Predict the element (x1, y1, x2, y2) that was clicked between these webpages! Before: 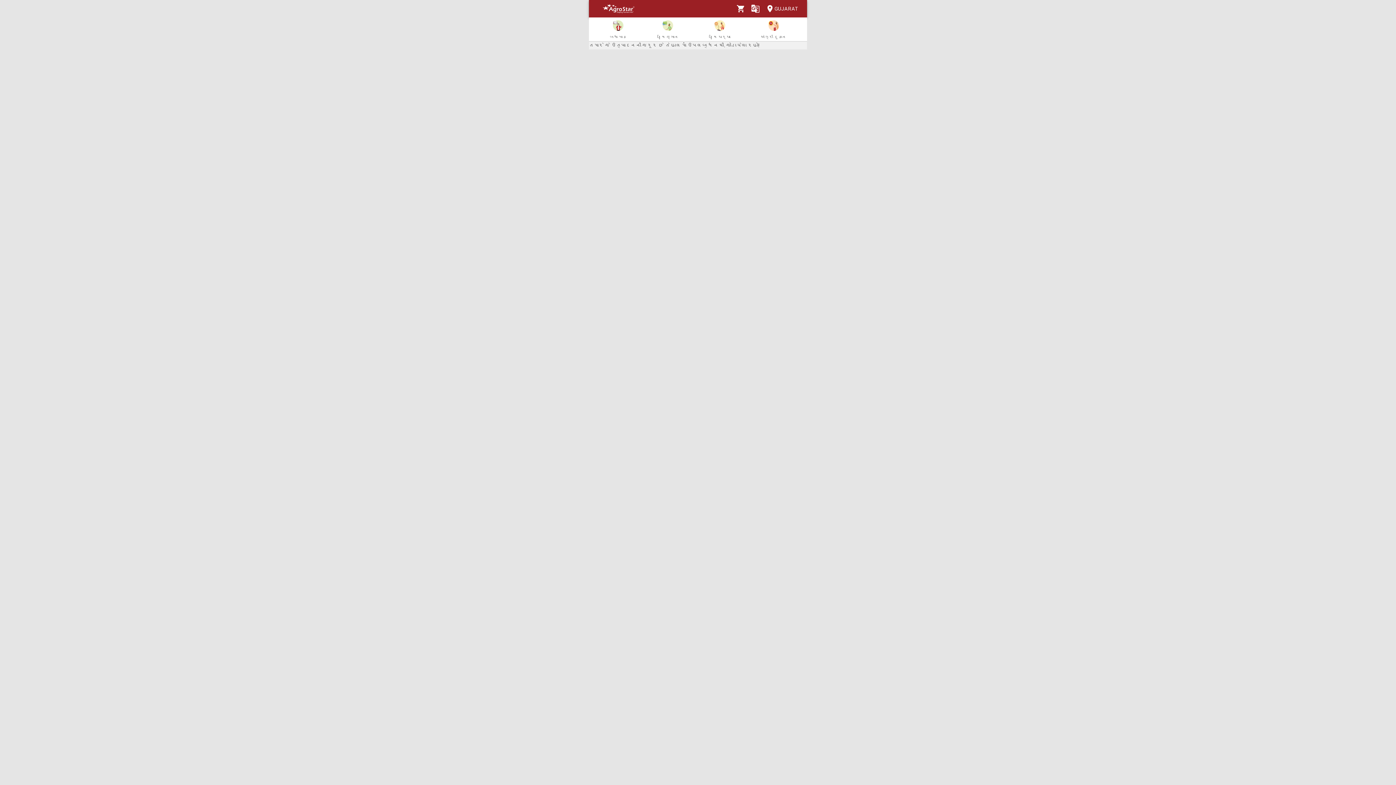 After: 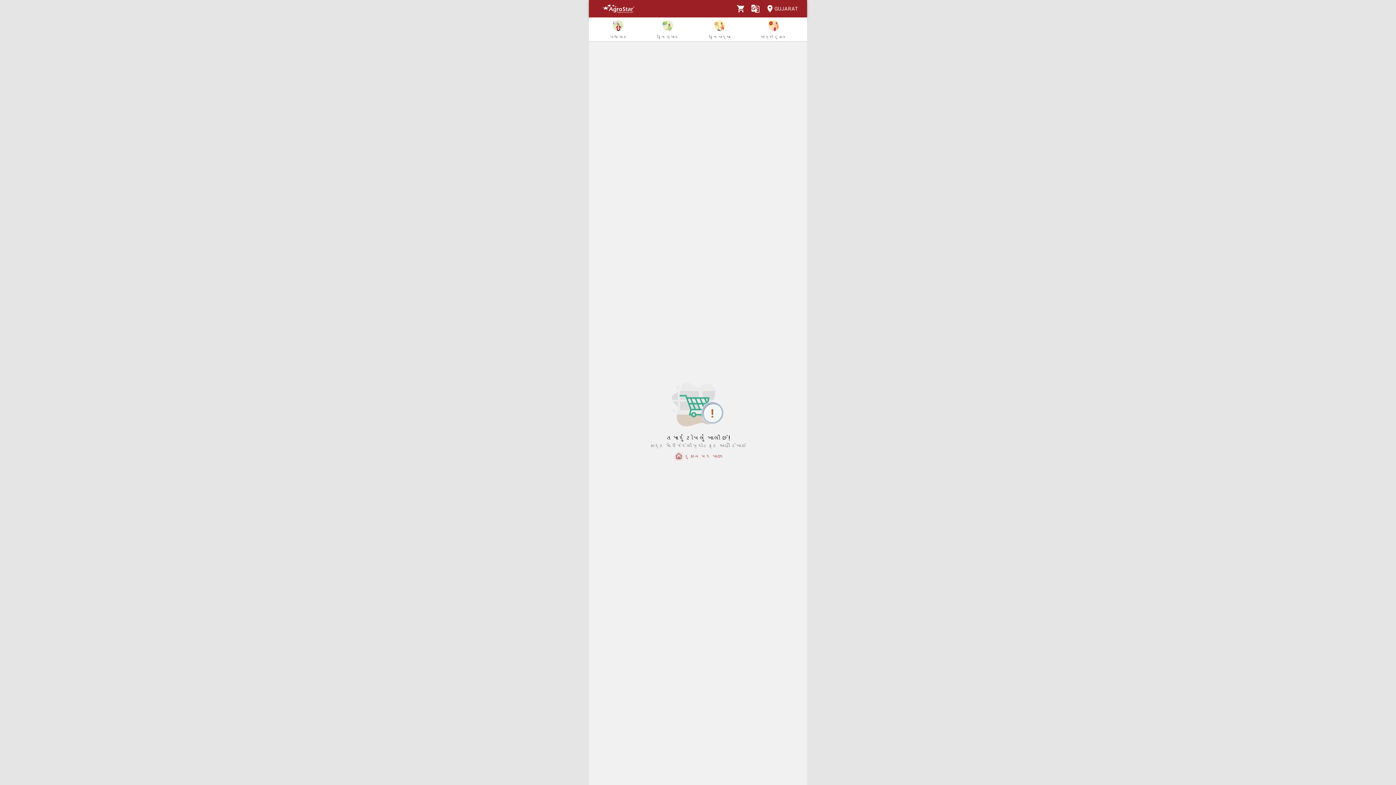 Action: bbox: (733, 1, 748, 16)